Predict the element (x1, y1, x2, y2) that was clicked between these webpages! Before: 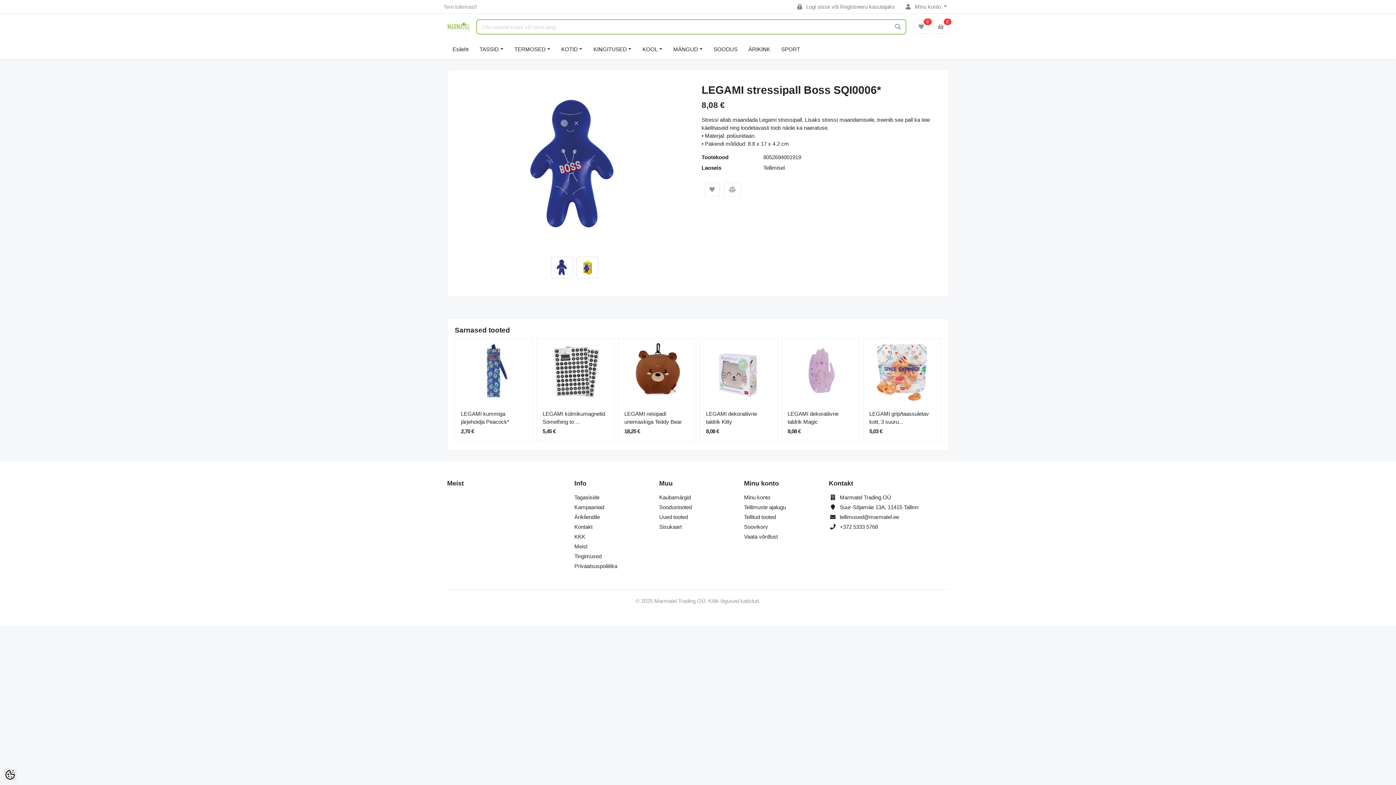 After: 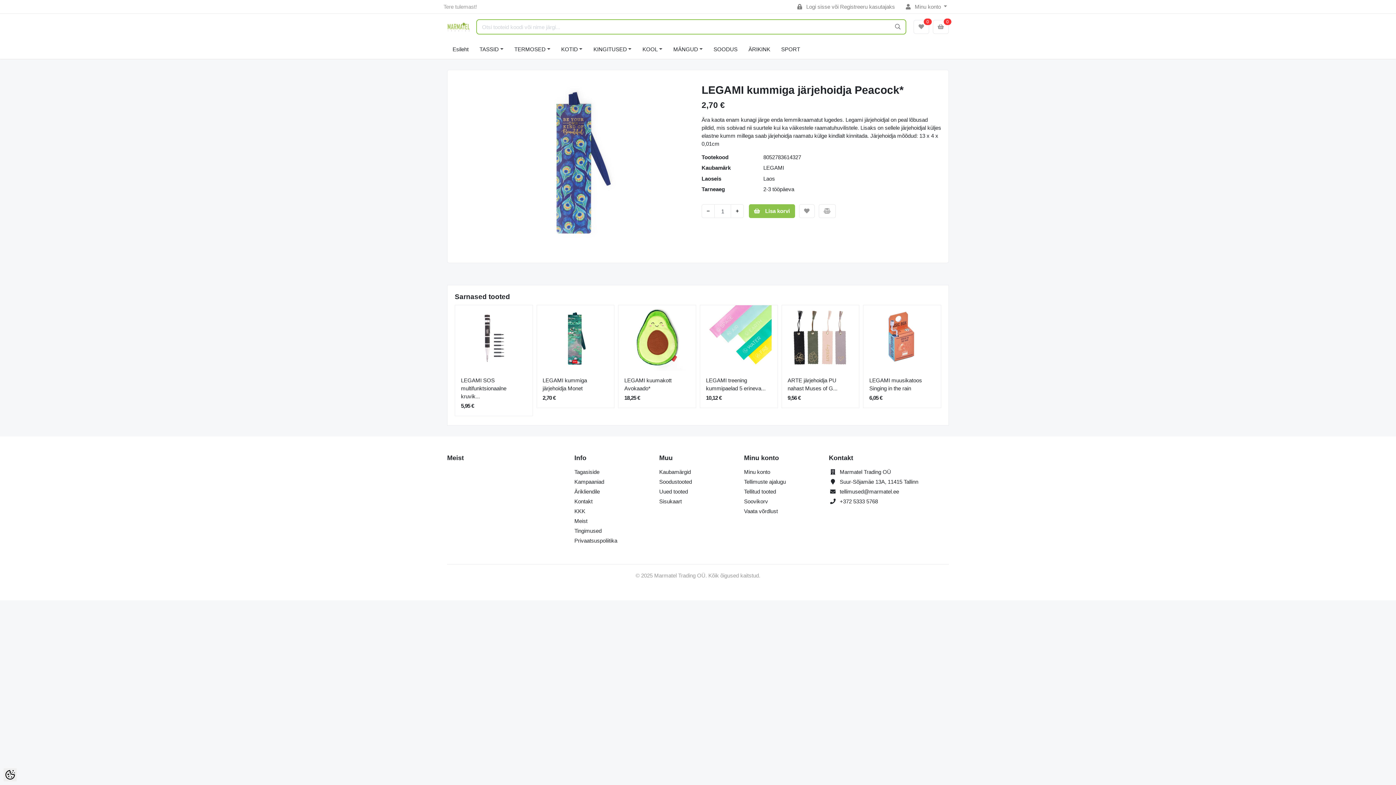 Action: bbox: (461, 410, 526, 426) label: LEGAMI kummiga järjehoidja Peacock*